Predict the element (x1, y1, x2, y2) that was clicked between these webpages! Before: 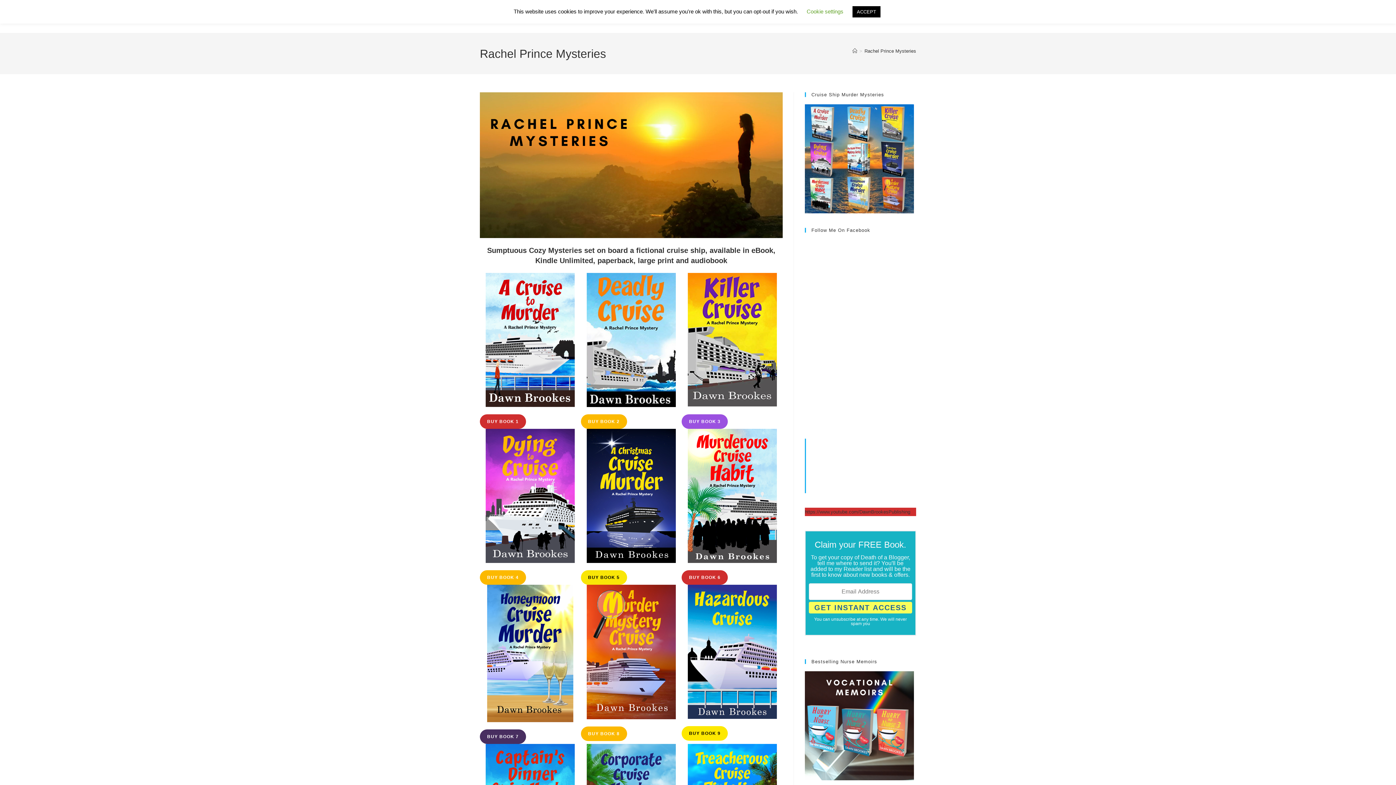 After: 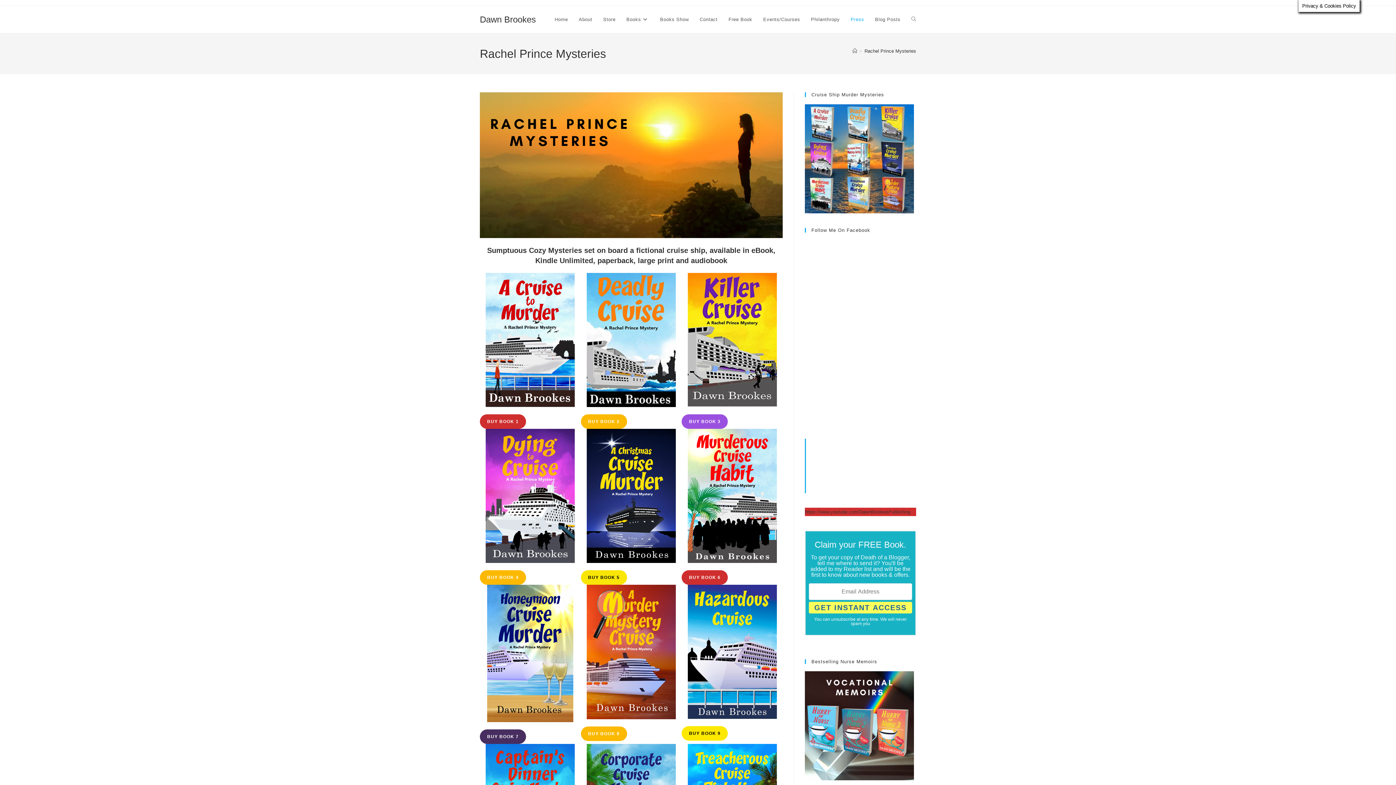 Action: bbox: (852, 6, 880, 17) label: ACCEPT